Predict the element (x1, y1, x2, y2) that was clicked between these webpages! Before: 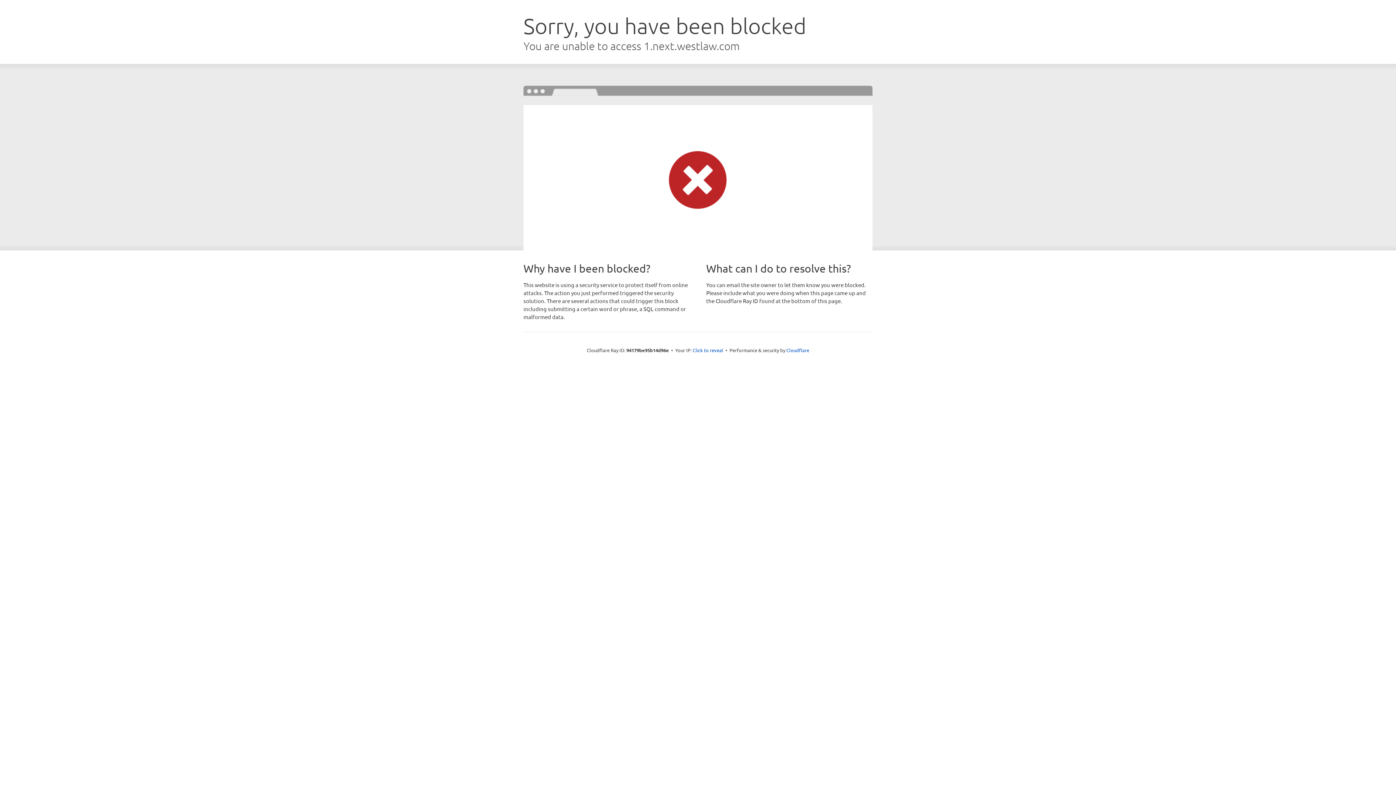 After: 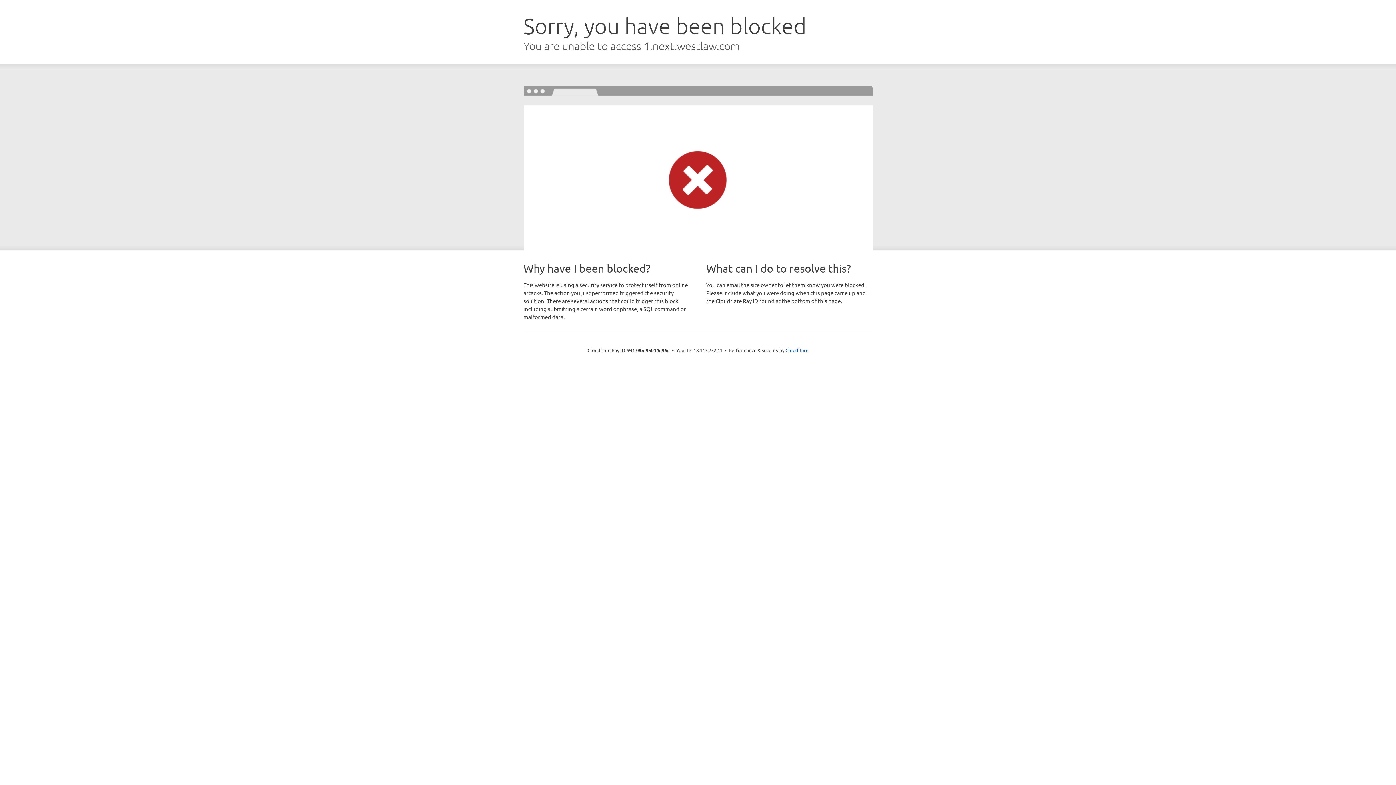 Action: label: Click to reveal bbox: (692, 346, 723, 353)